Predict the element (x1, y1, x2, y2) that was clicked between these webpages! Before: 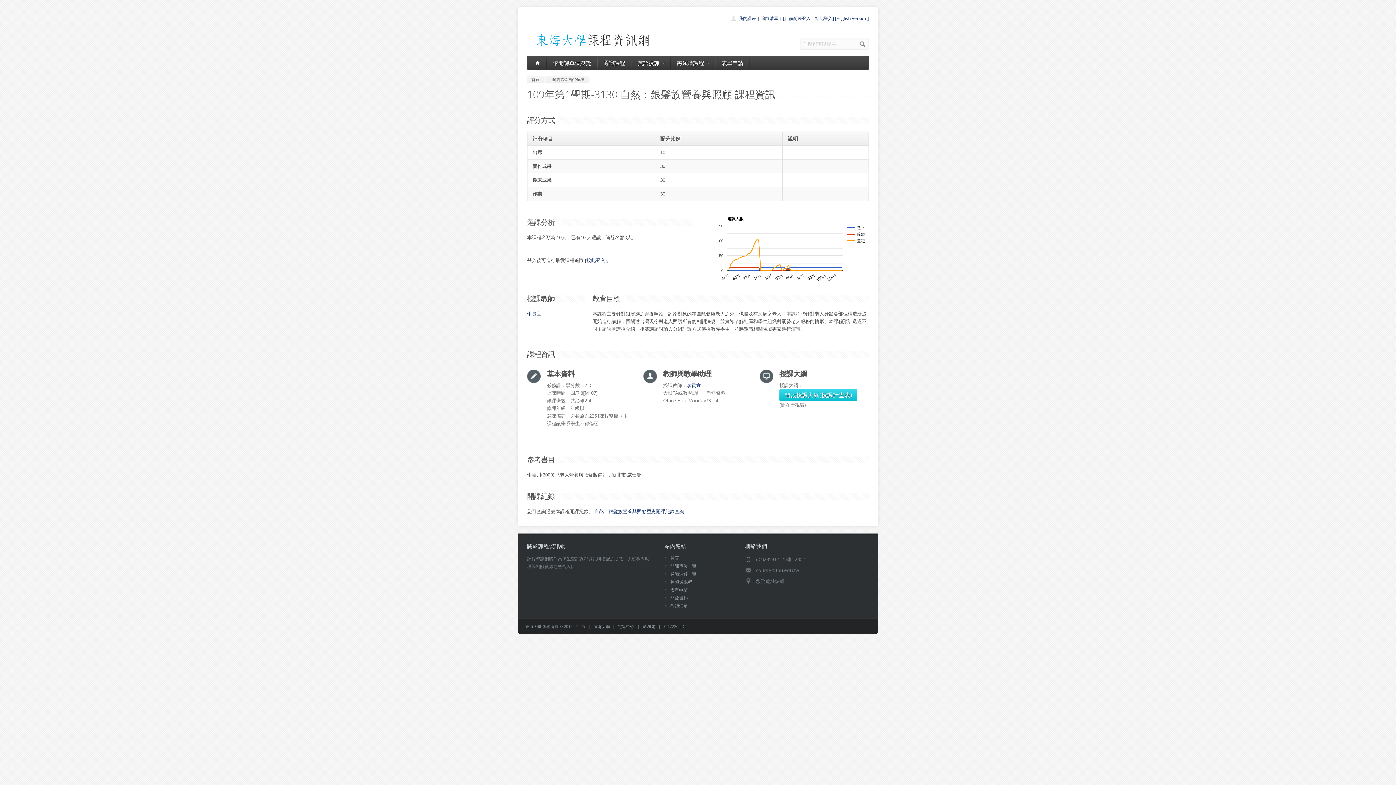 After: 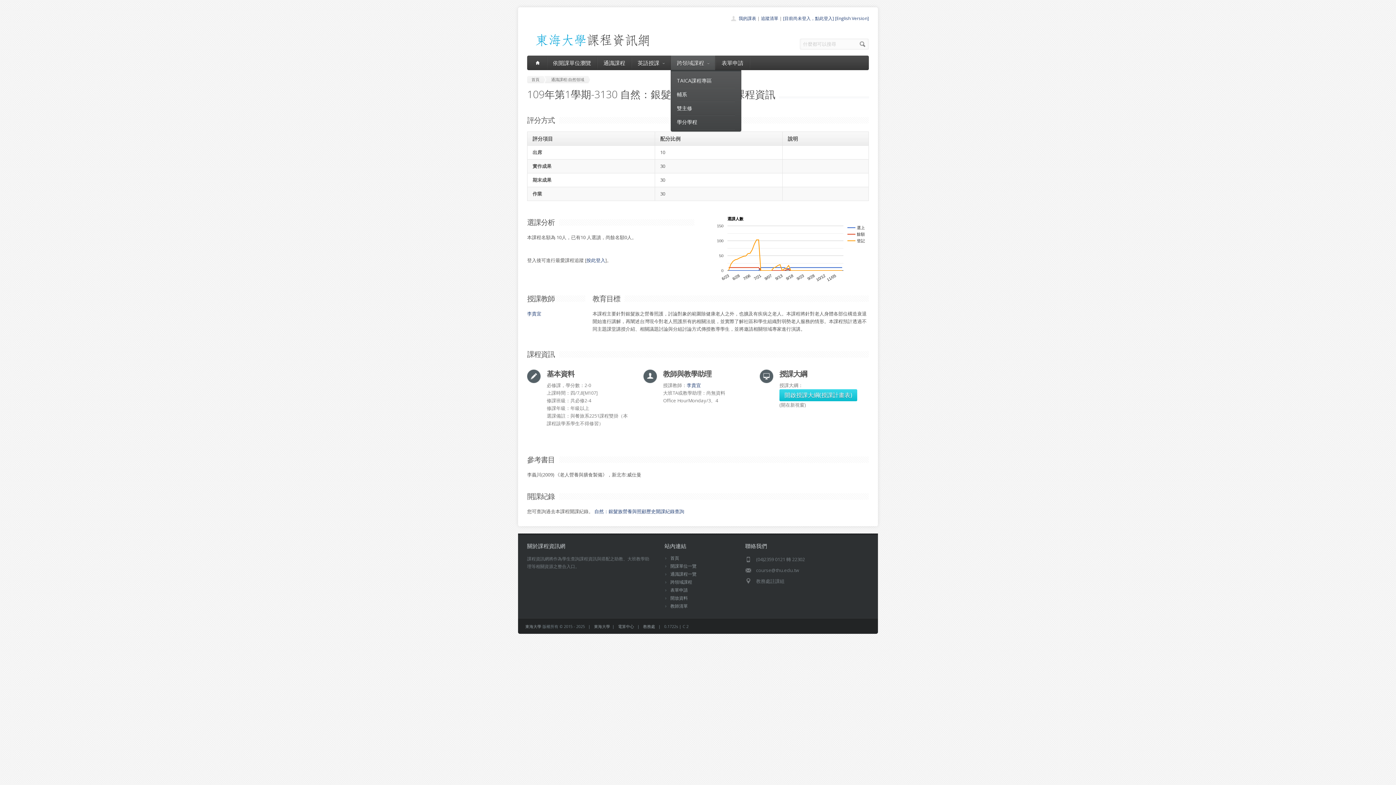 Action: label: 跨領域課程 bbox: (671, 55, 715, 70)